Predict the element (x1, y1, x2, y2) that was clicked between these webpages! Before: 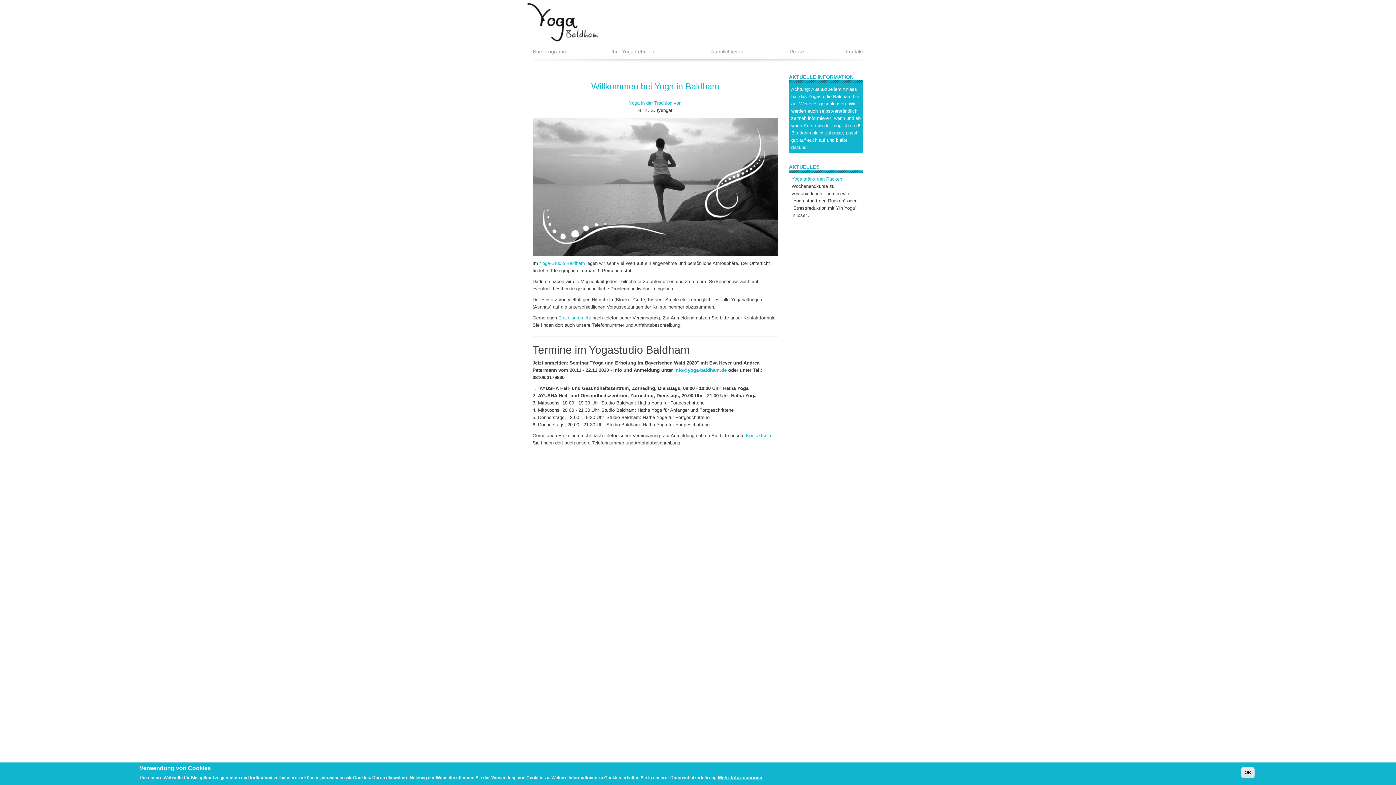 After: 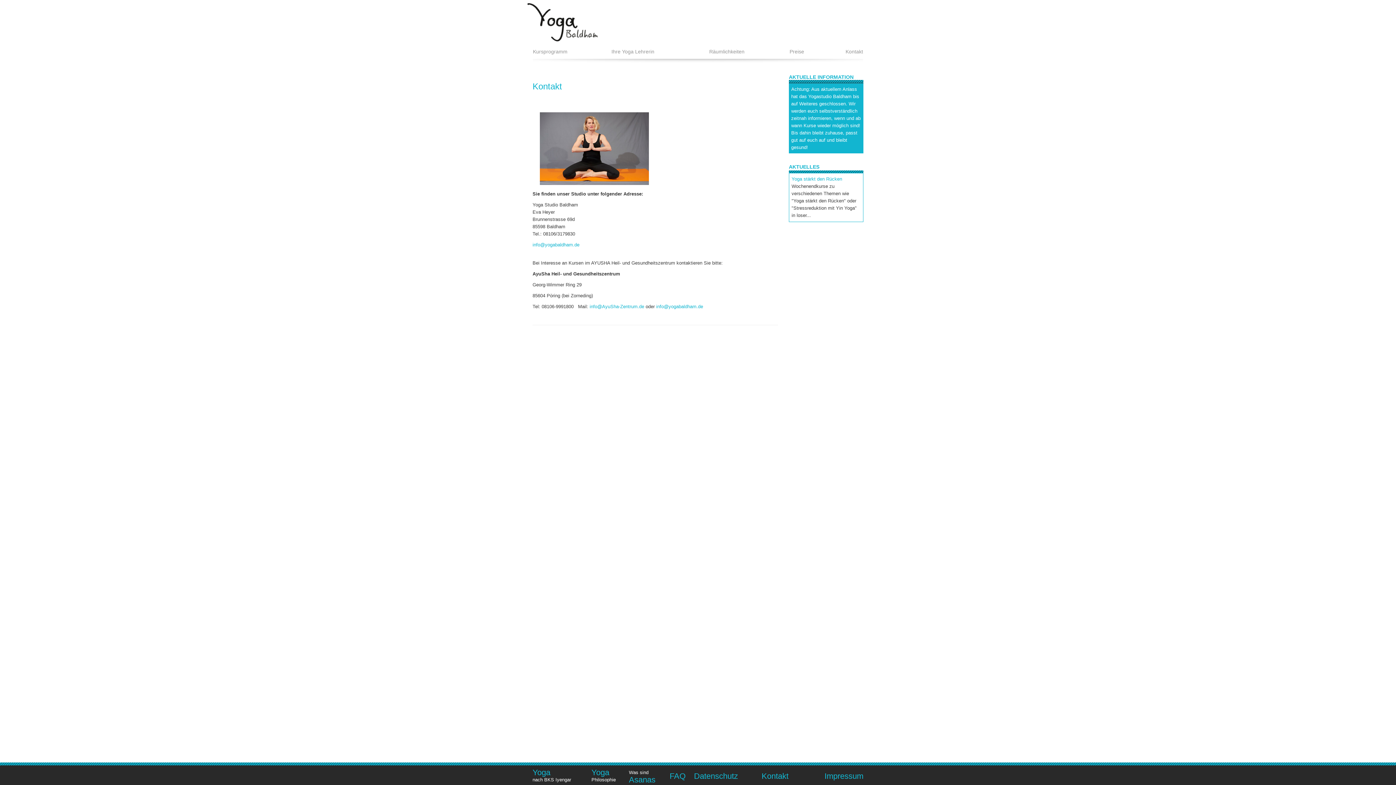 Action: label: Kontakt bbox: (822, 47, 863, 55)